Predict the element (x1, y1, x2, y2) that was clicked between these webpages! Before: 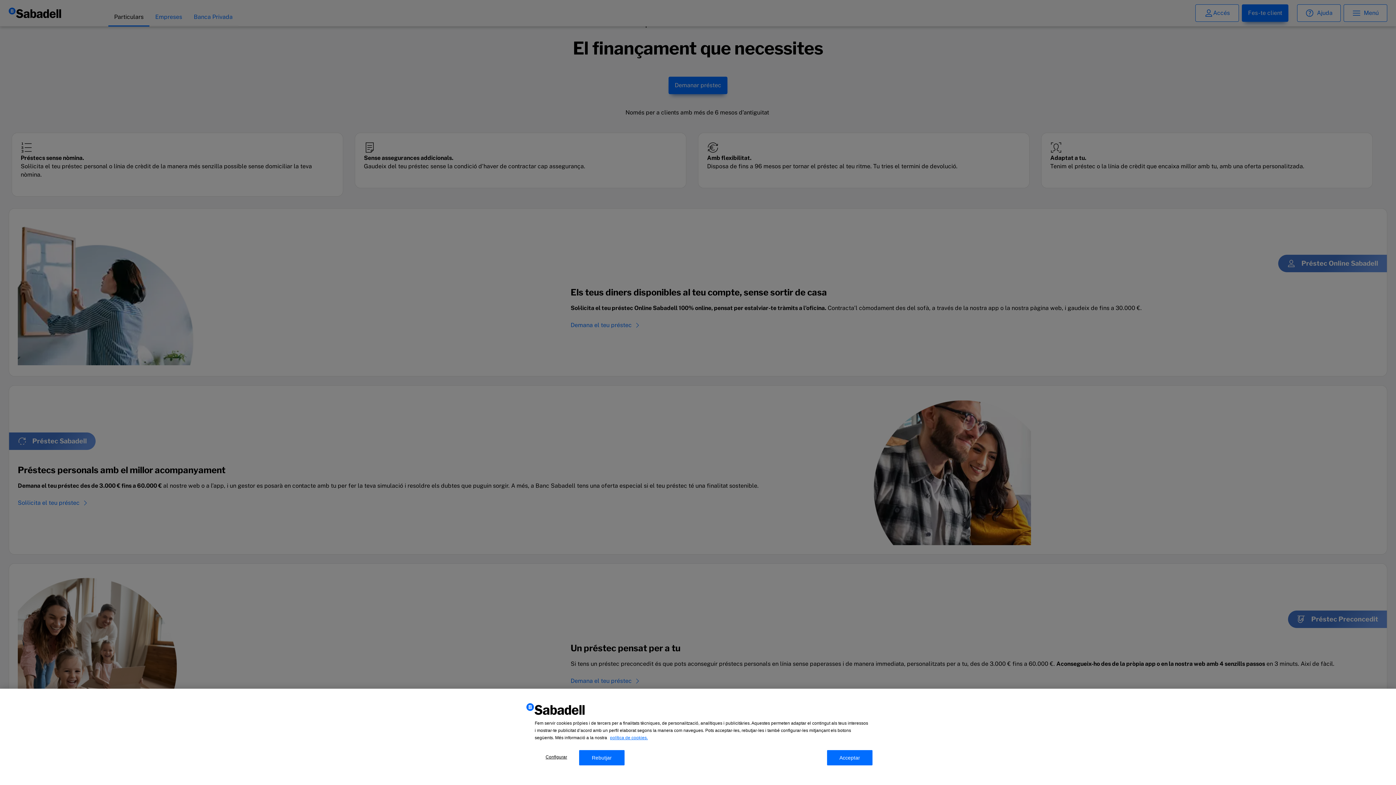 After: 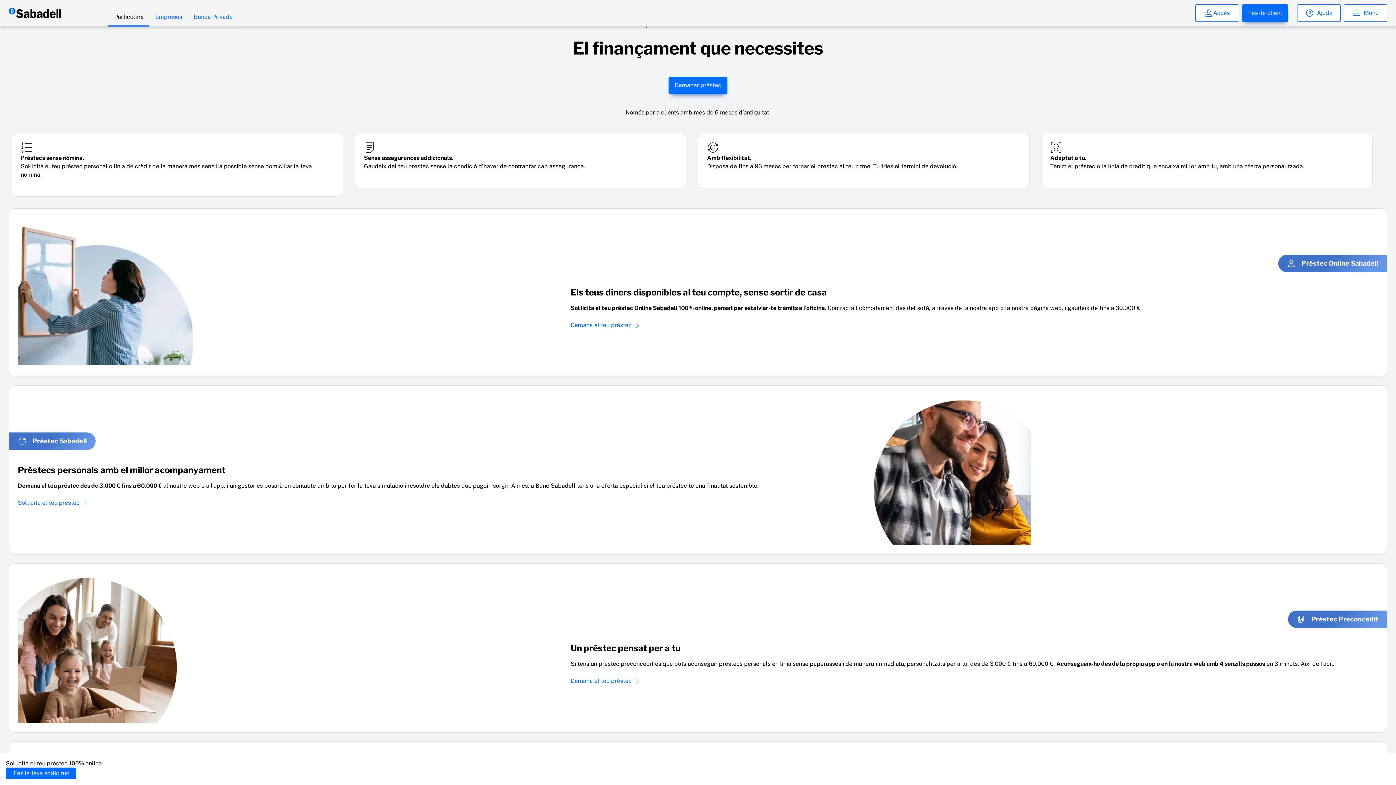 Action: label: Acceptar bbox: (827, 750, 872, 765)